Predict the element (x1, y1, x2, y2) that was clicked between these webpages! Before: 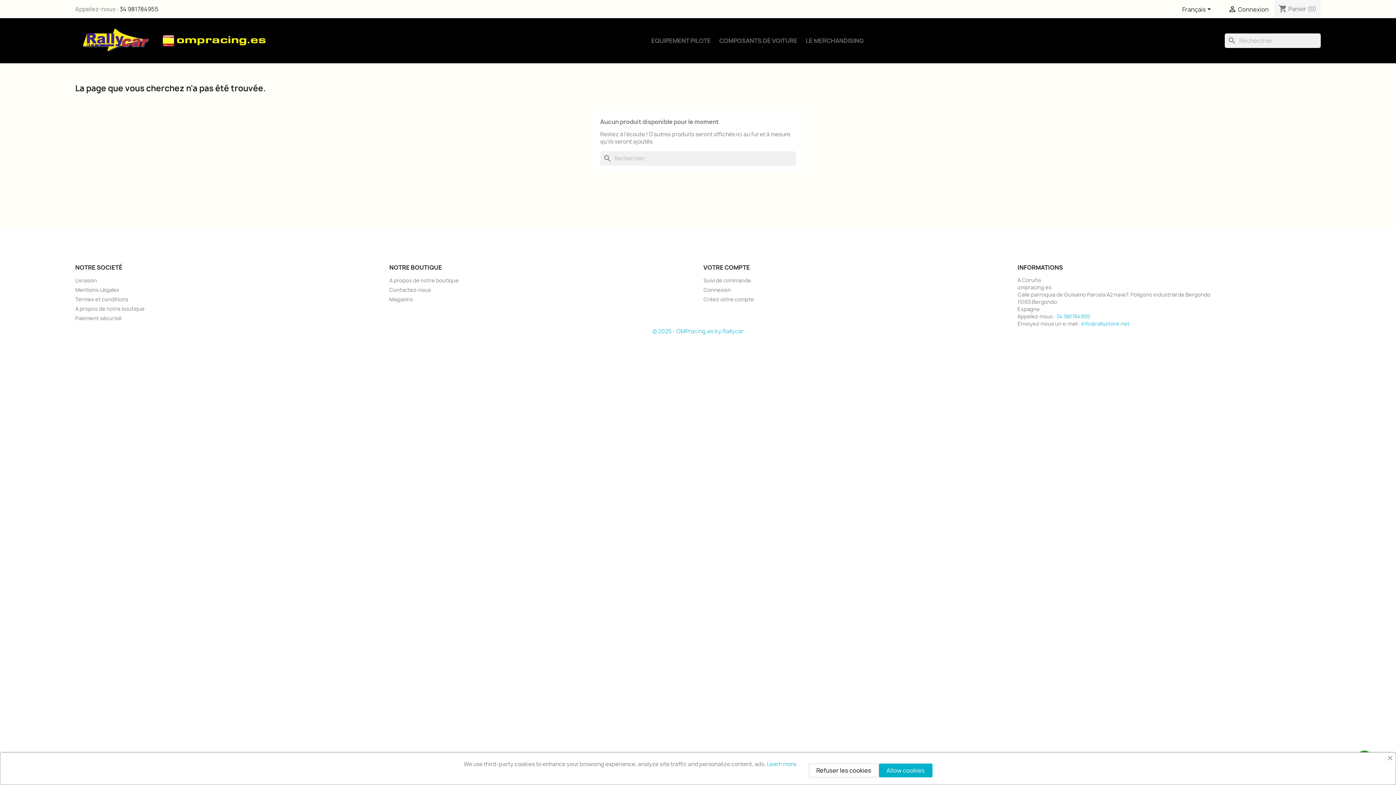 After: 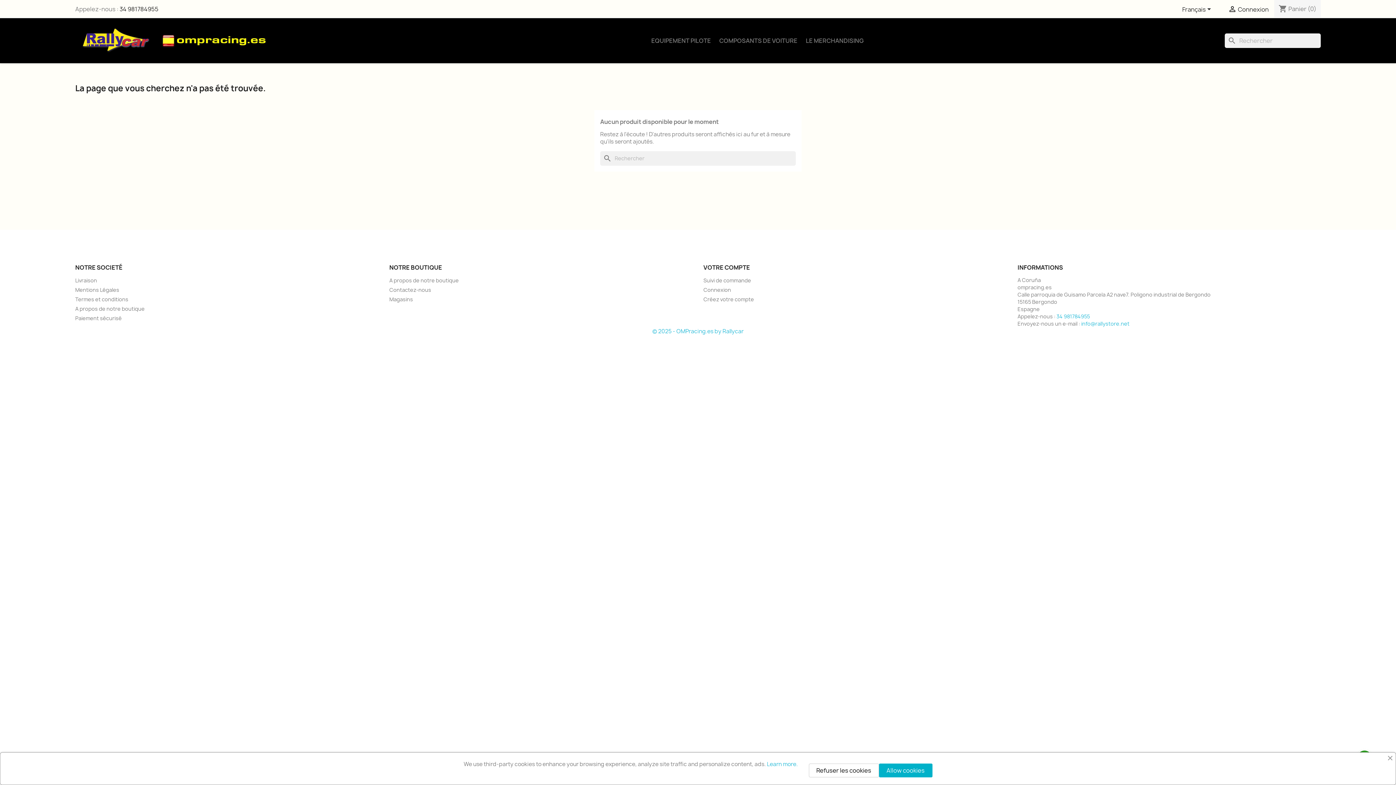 Action: label: © 2025 - OMPracing.es by Rallycar bbox: (652, 327, 743, 335)